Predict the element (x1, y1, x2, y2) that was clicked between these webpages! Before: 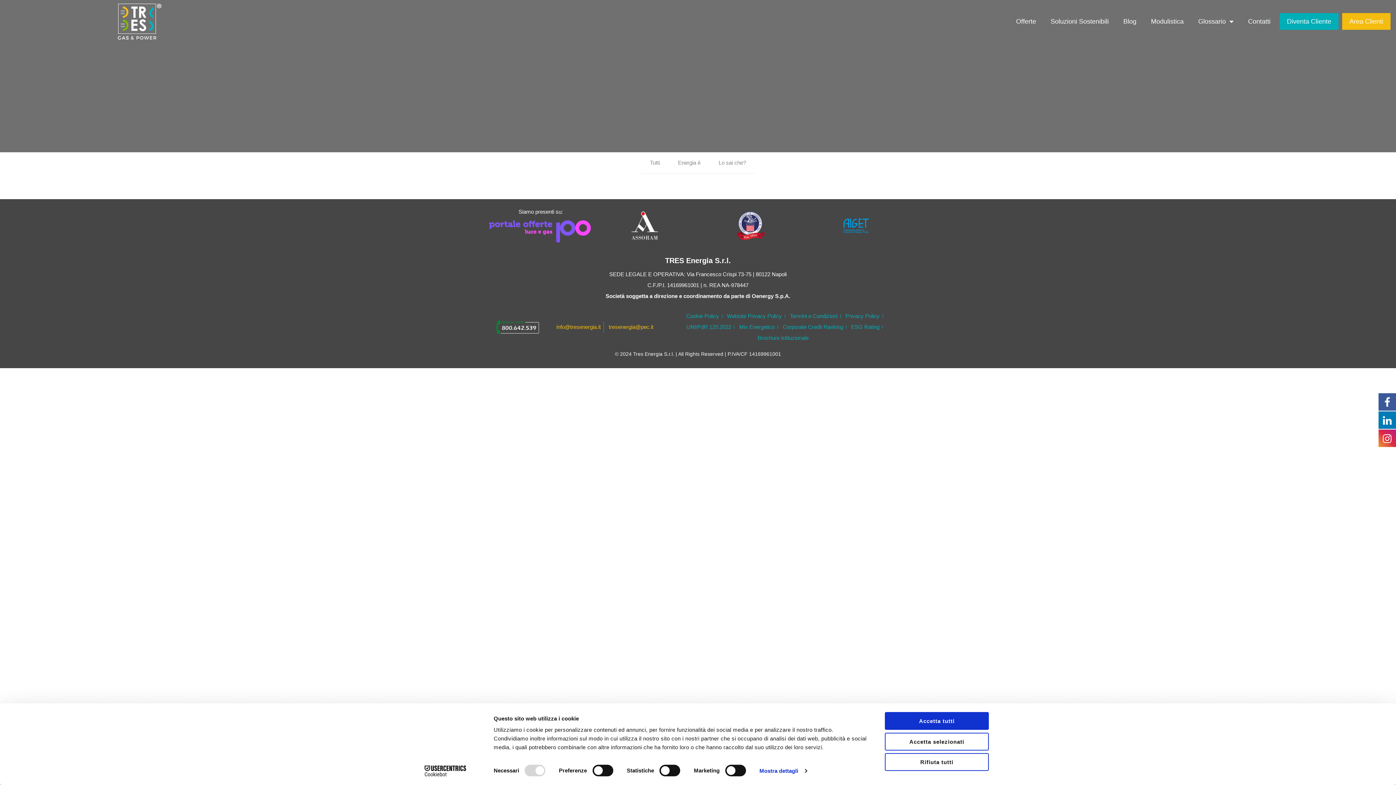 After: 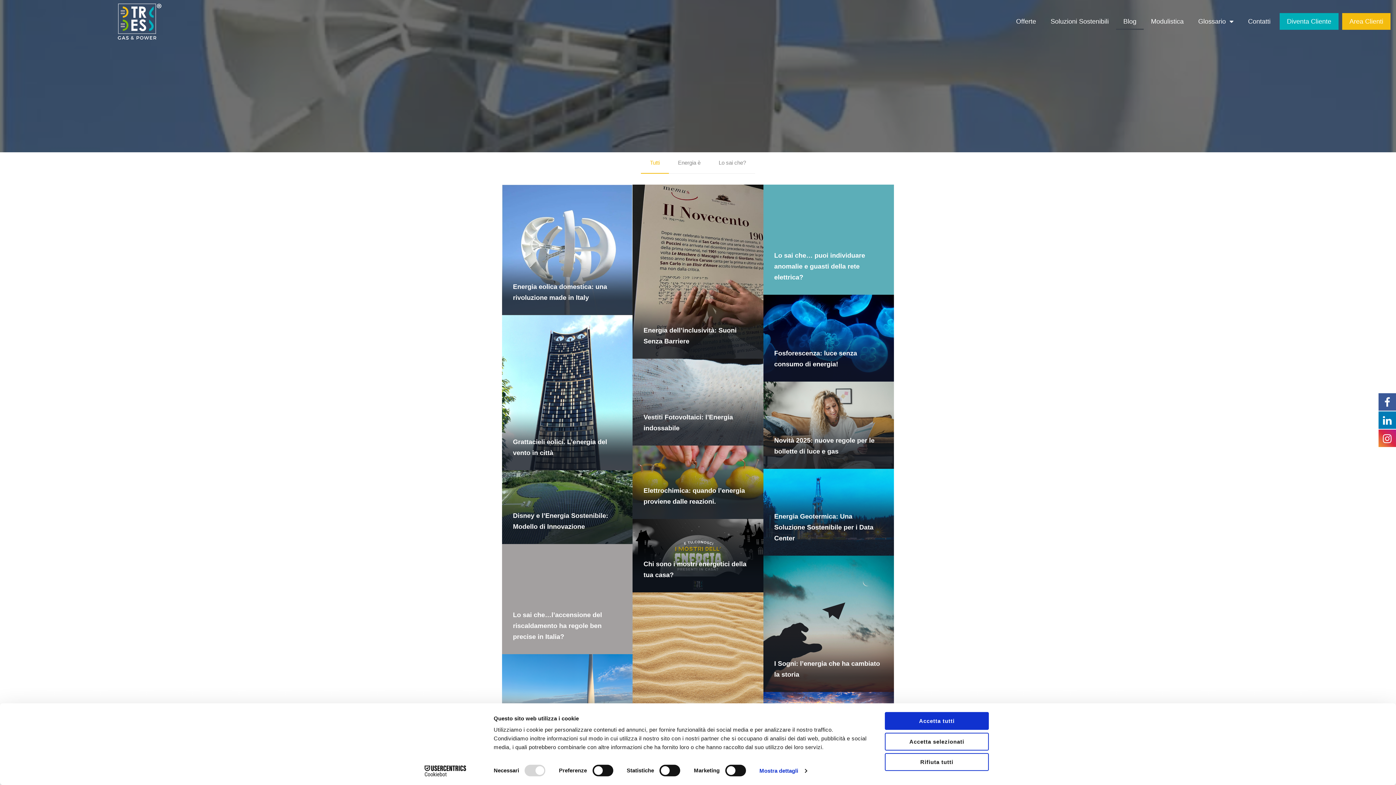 Action: bbox: (1116, 13, 1143, 29) label: Blog